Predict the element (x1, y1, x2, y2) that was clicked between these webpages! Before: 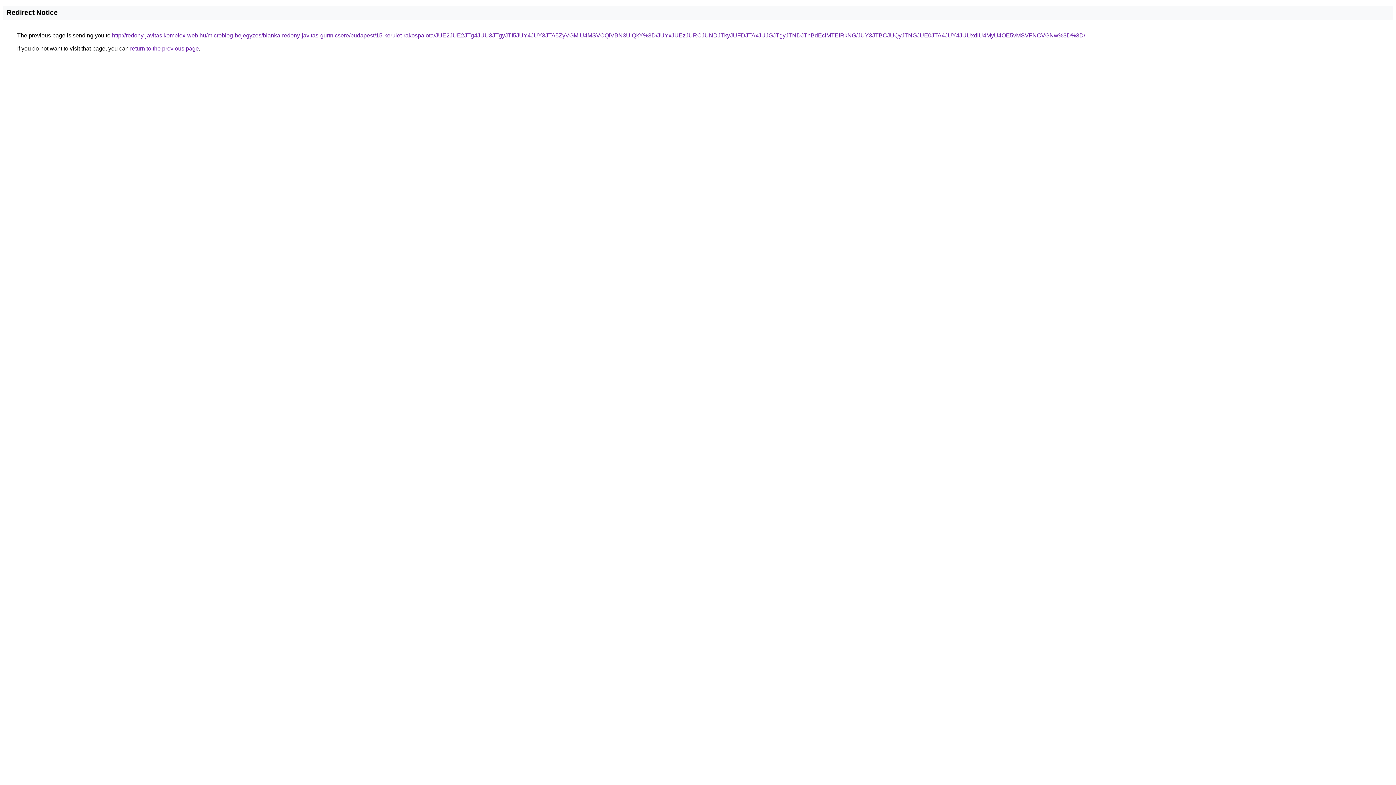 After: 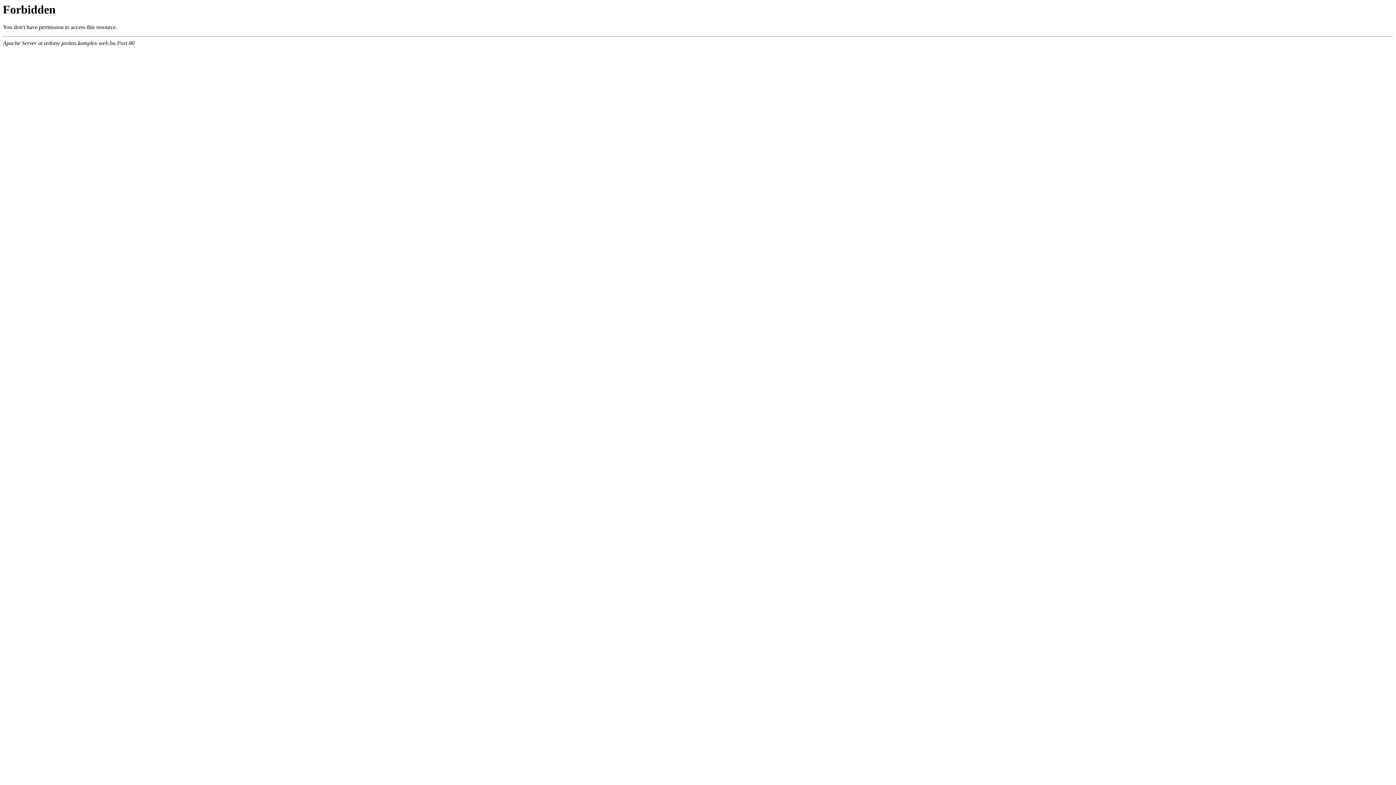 Action: bbox: (112, 32, 1085, 38) label: http://redony-javitas.komplex-web.hu/microblog-bejegyzes/blanka-redony-javitas-gurtnicsere/budapest/15-kerulet-rakospalota/JUE2JUE2JTg4JUU3JTgyJTI5JUY4JUY3JTA5ZyVGMiU4MSVCQiVBN3UlQkY%3D/JUYxJUEzJURCJUNDJTkyJUFDJTAxJUJGJTgyJTNDJThBdEclMTElRkNG/JUY3JTBCJUQyJTNGJUE0JTA4JUY4JUUxdiU4MyU4OE5vMSVFNCVGNw%3D%3D/